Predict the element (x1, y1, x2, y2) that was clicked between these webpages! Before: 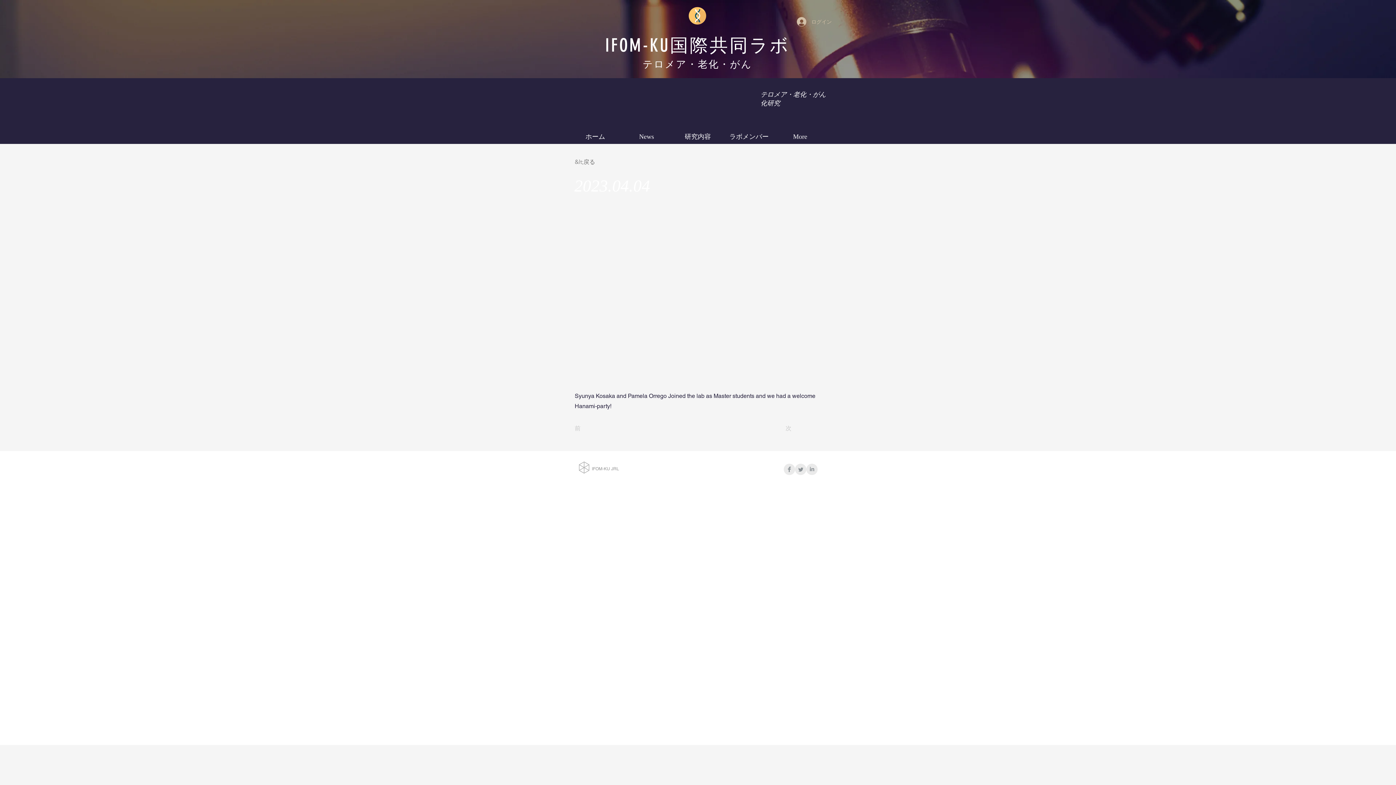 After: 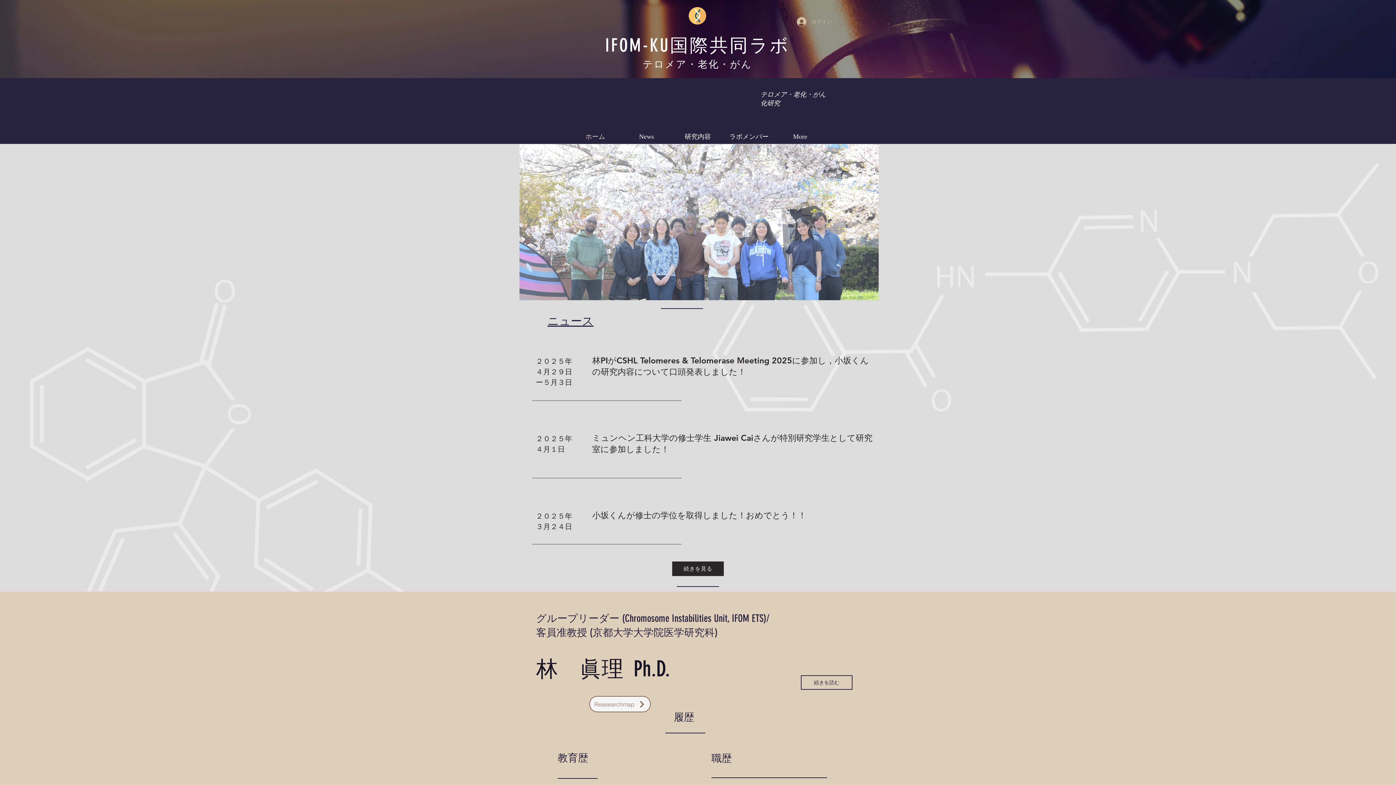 Action: bbox: (605, 34, 790, 56) label: IFOM-KU国際共同ラボ